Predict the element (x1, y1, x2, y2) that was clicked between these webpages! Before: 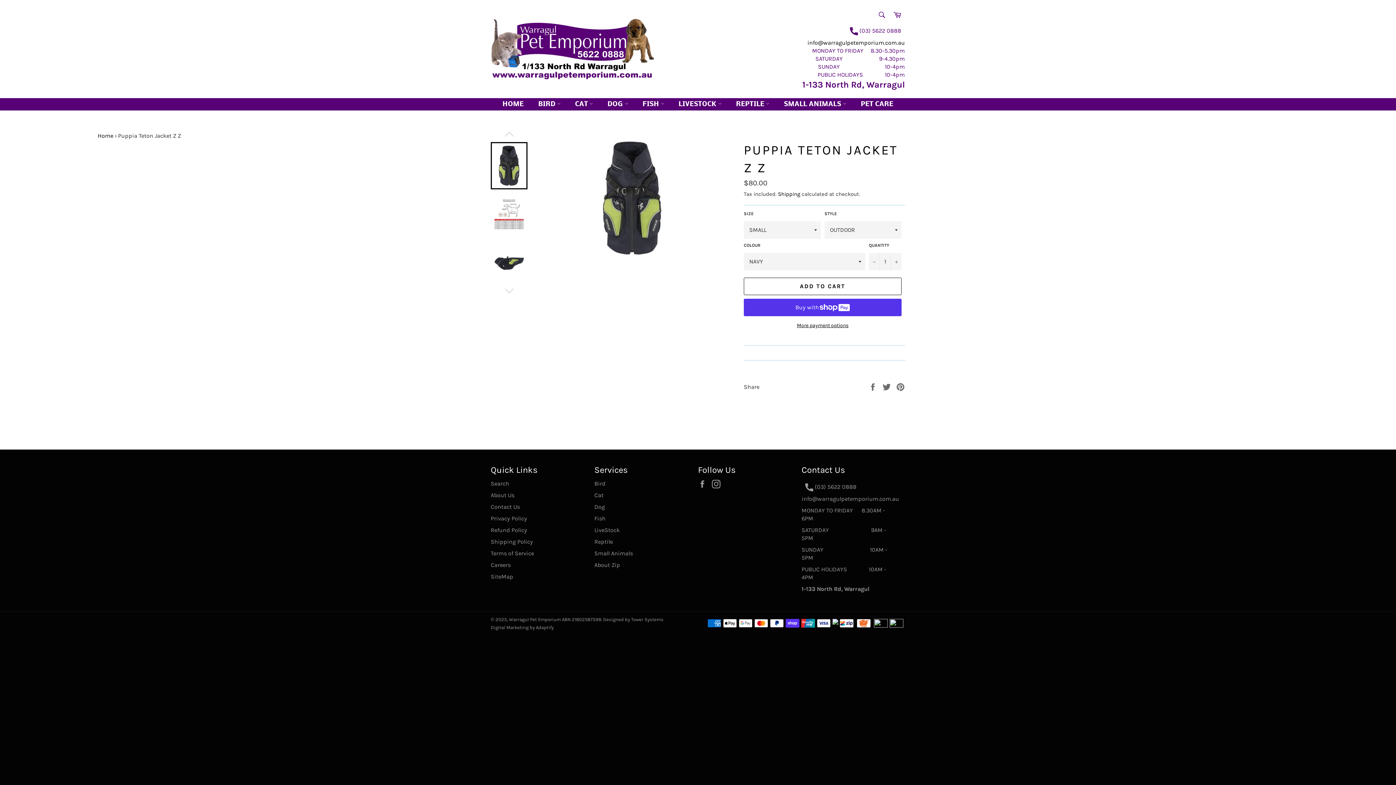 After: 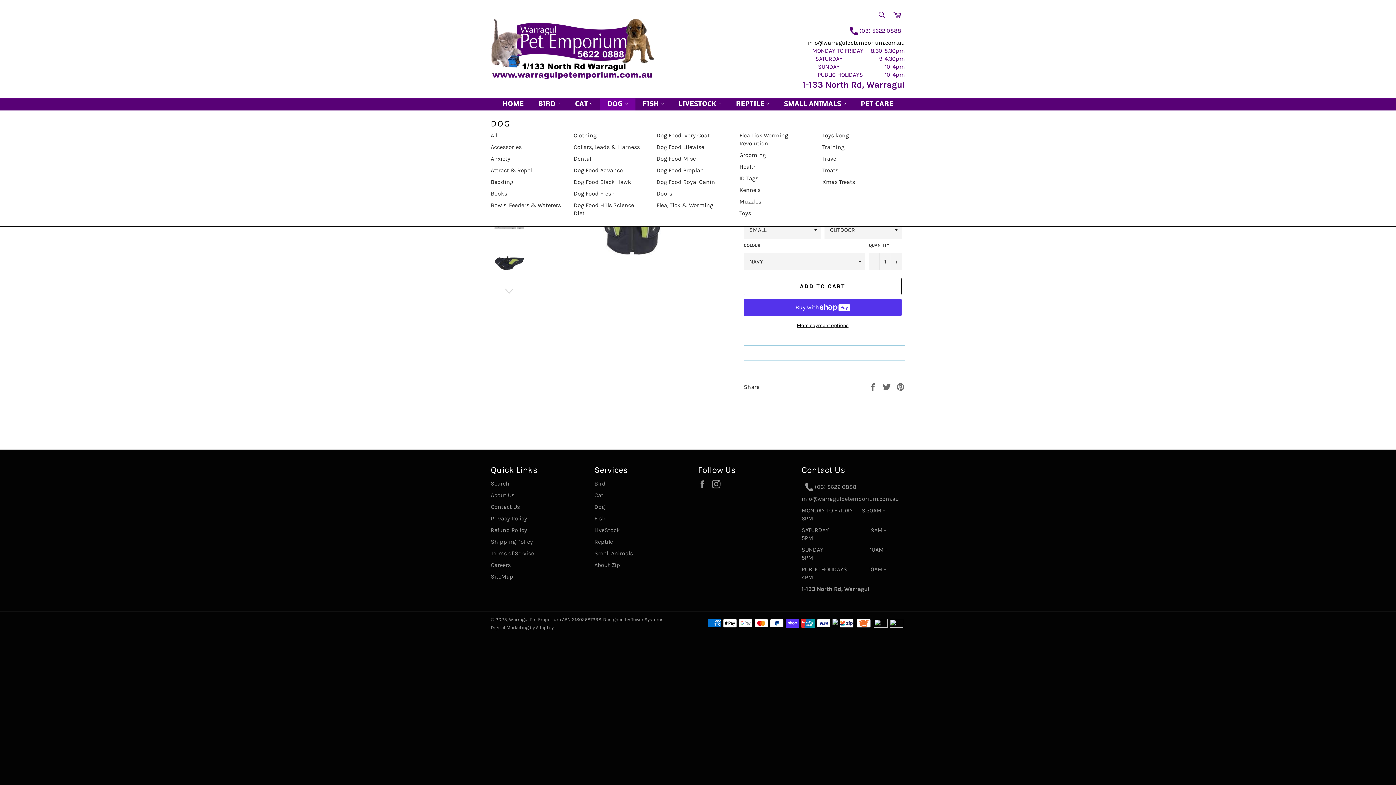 Action: bbox: (600, 98, 635, 110) label: DOG 